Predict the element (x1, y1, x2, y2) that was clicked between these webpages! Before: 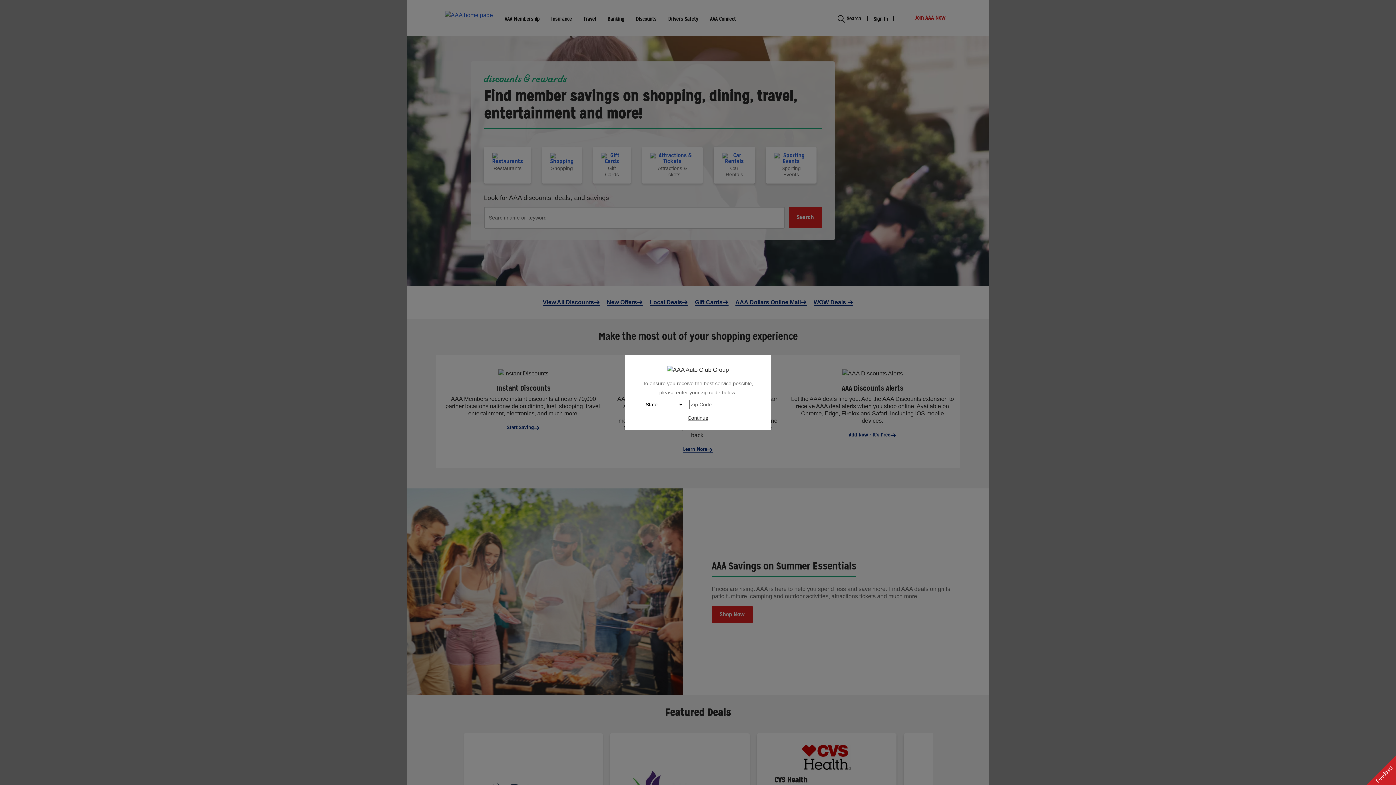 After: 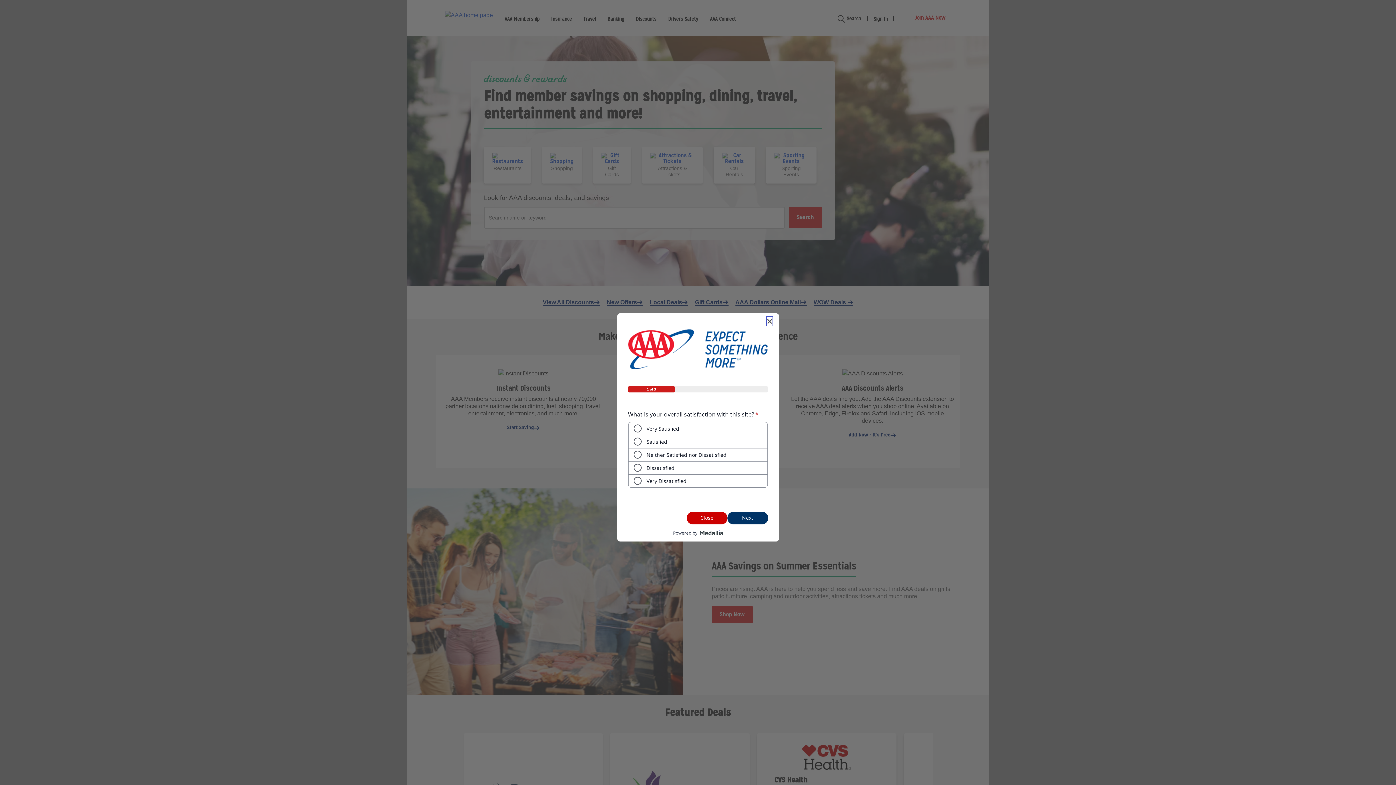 Action: label: Feedback bbox: (1366, 756, 1396, 785)